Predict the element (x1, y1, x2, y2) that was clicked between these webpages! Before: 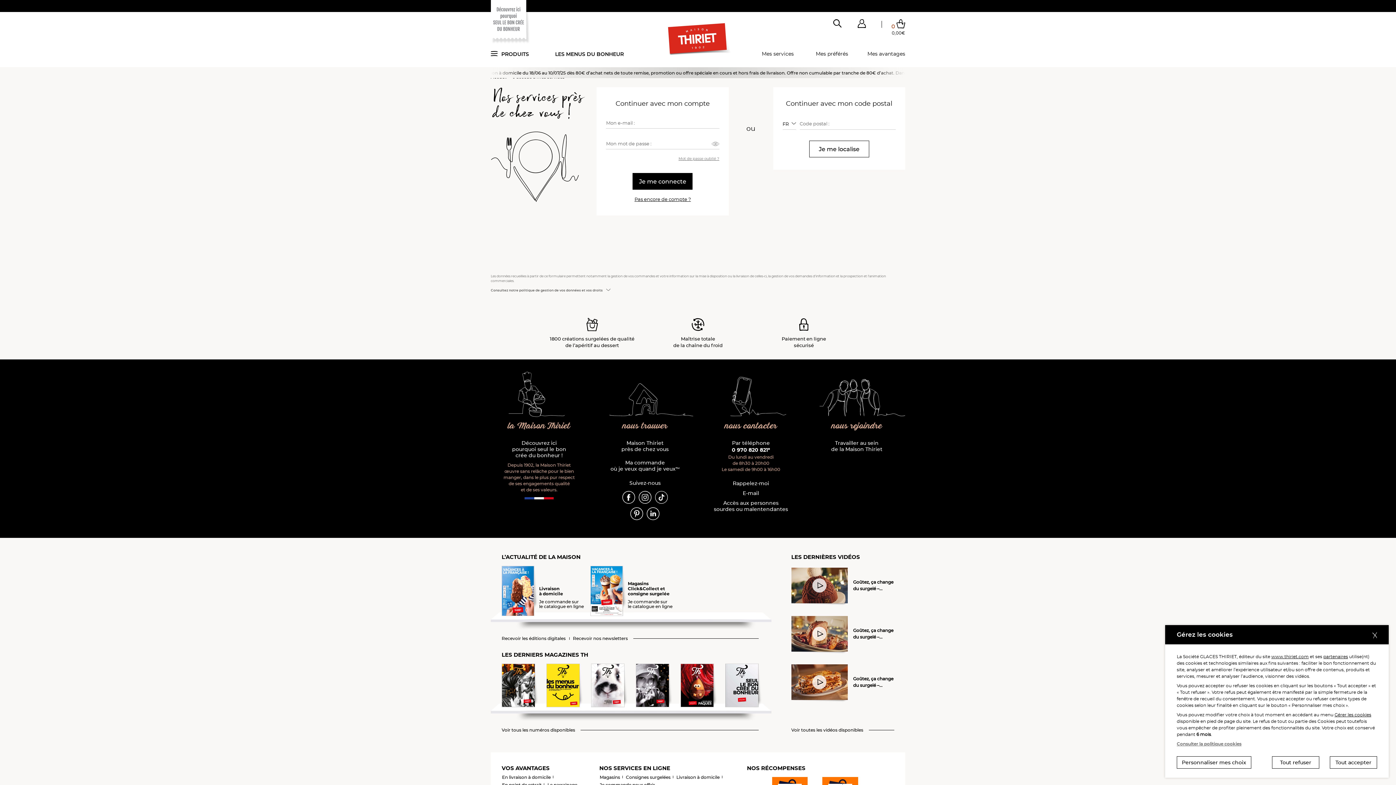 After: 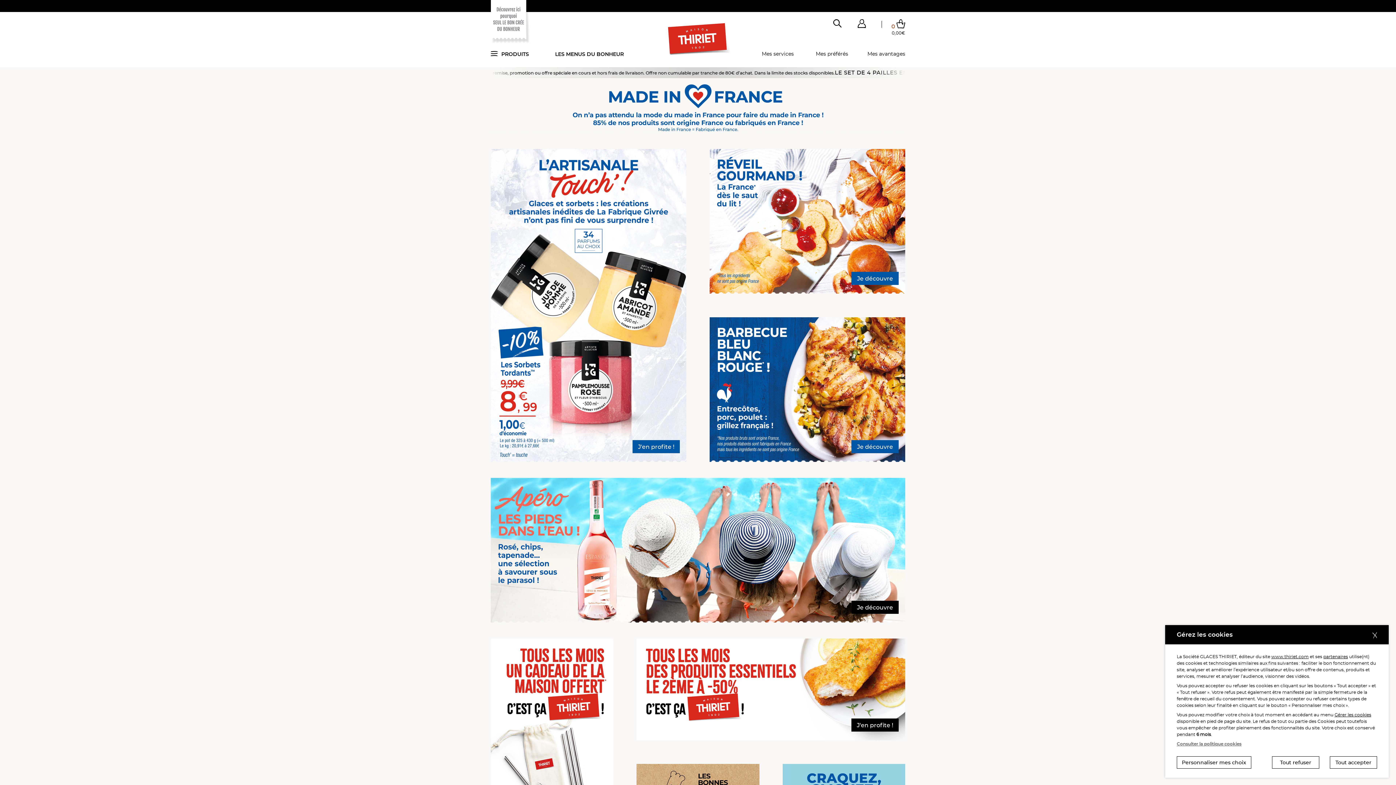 Action: label: Livraison à domicile bbox: (676, 774, 719, 780)